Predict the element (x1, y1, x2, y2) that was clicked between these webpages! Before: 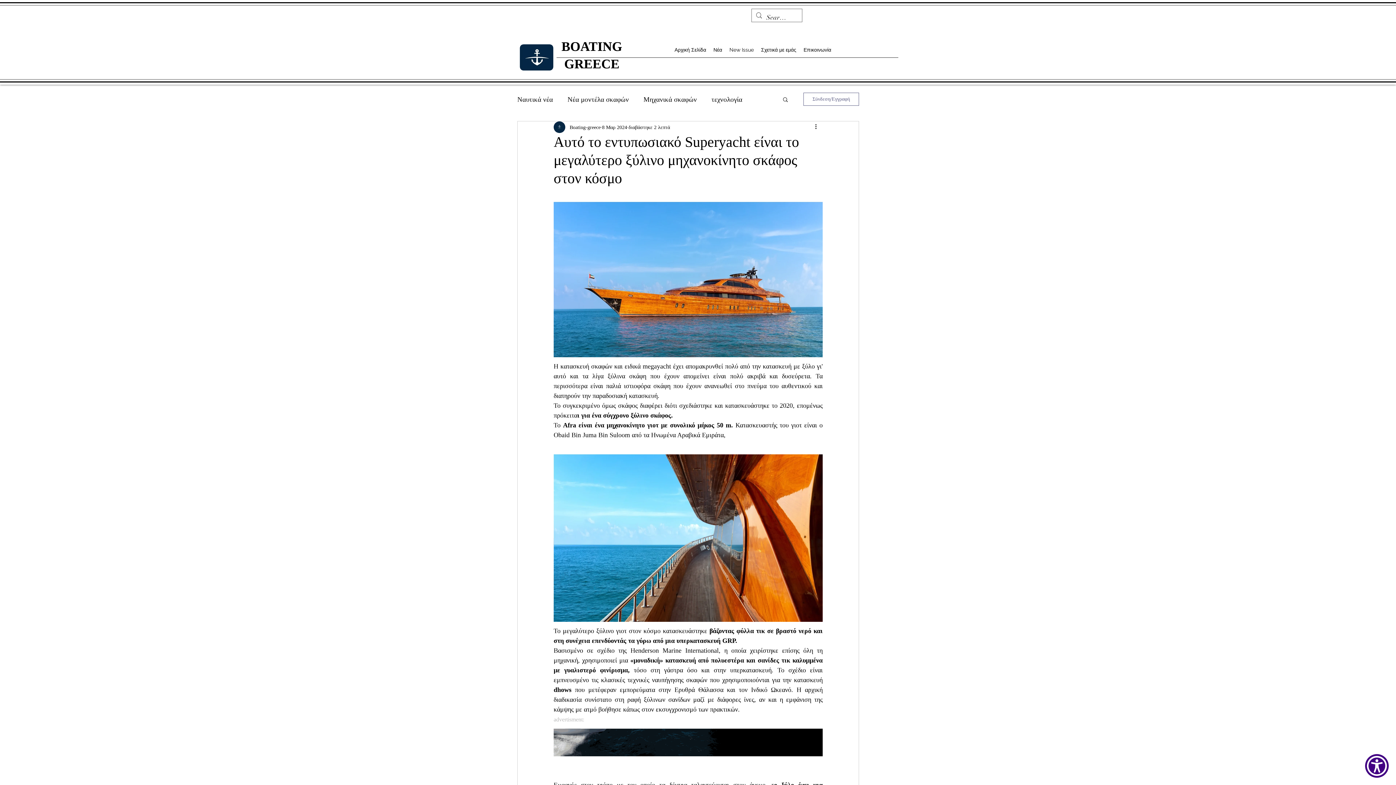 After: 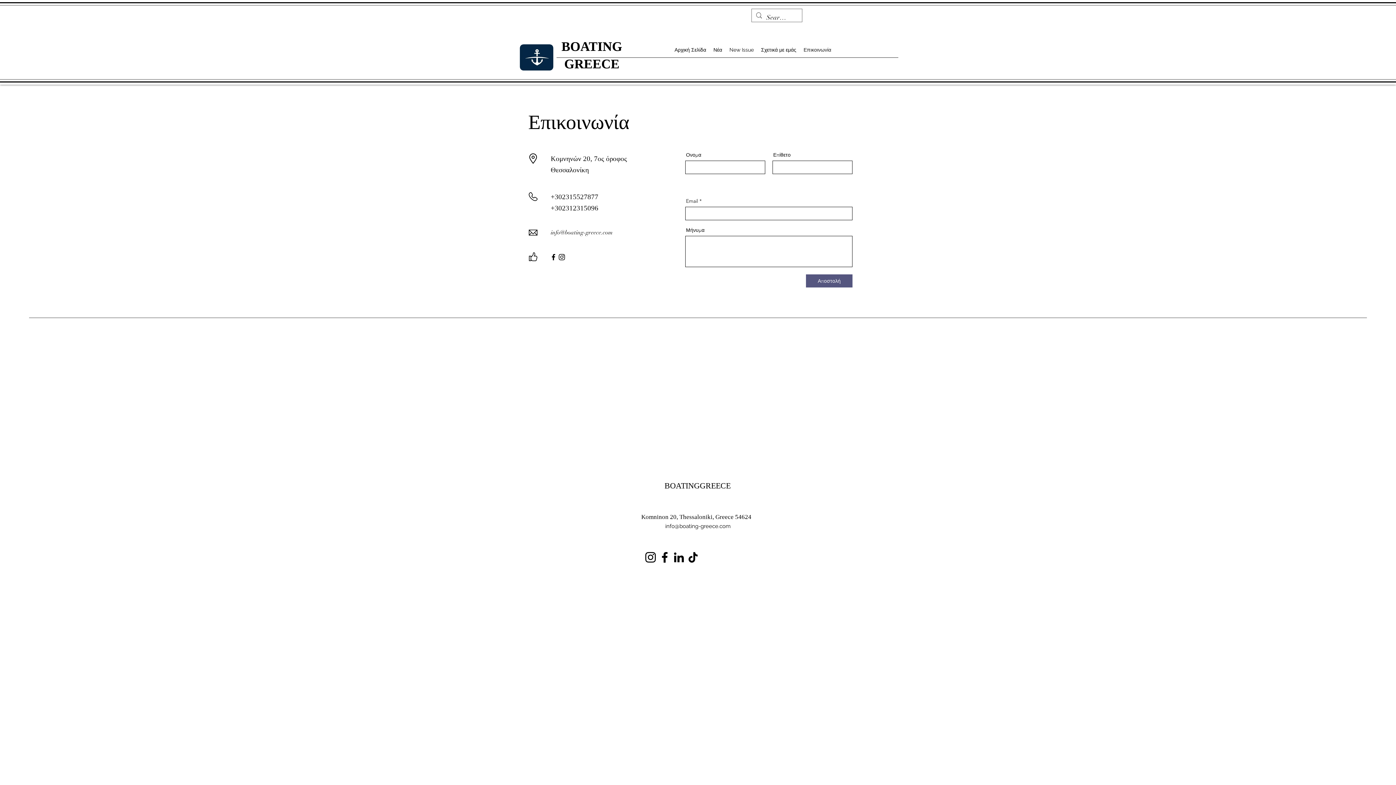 Action: label: Επικοινωνία bbox: (800, 44, 835, 55)